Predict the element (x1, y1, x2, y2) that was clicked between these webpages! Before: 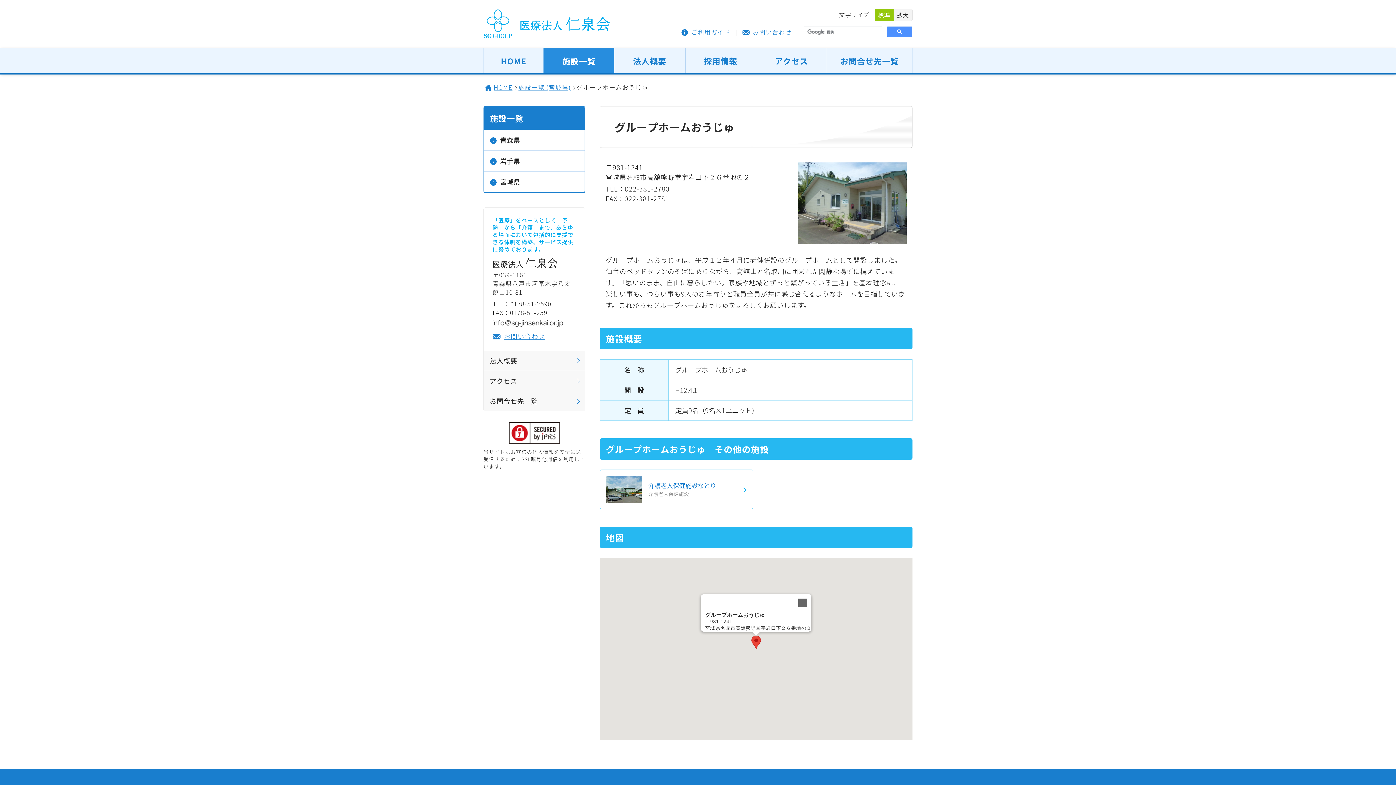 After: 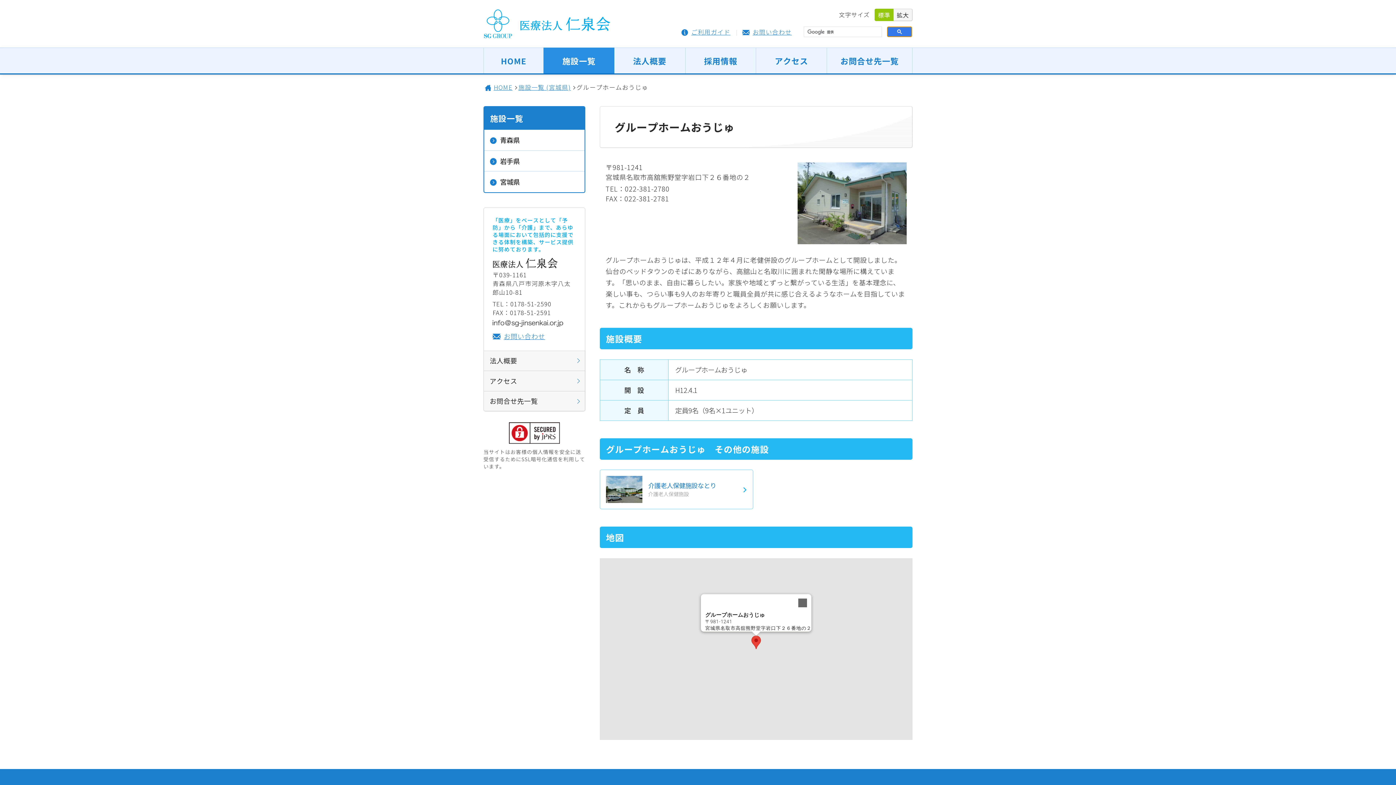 Action: bbox: (887, 26, 912, 37)